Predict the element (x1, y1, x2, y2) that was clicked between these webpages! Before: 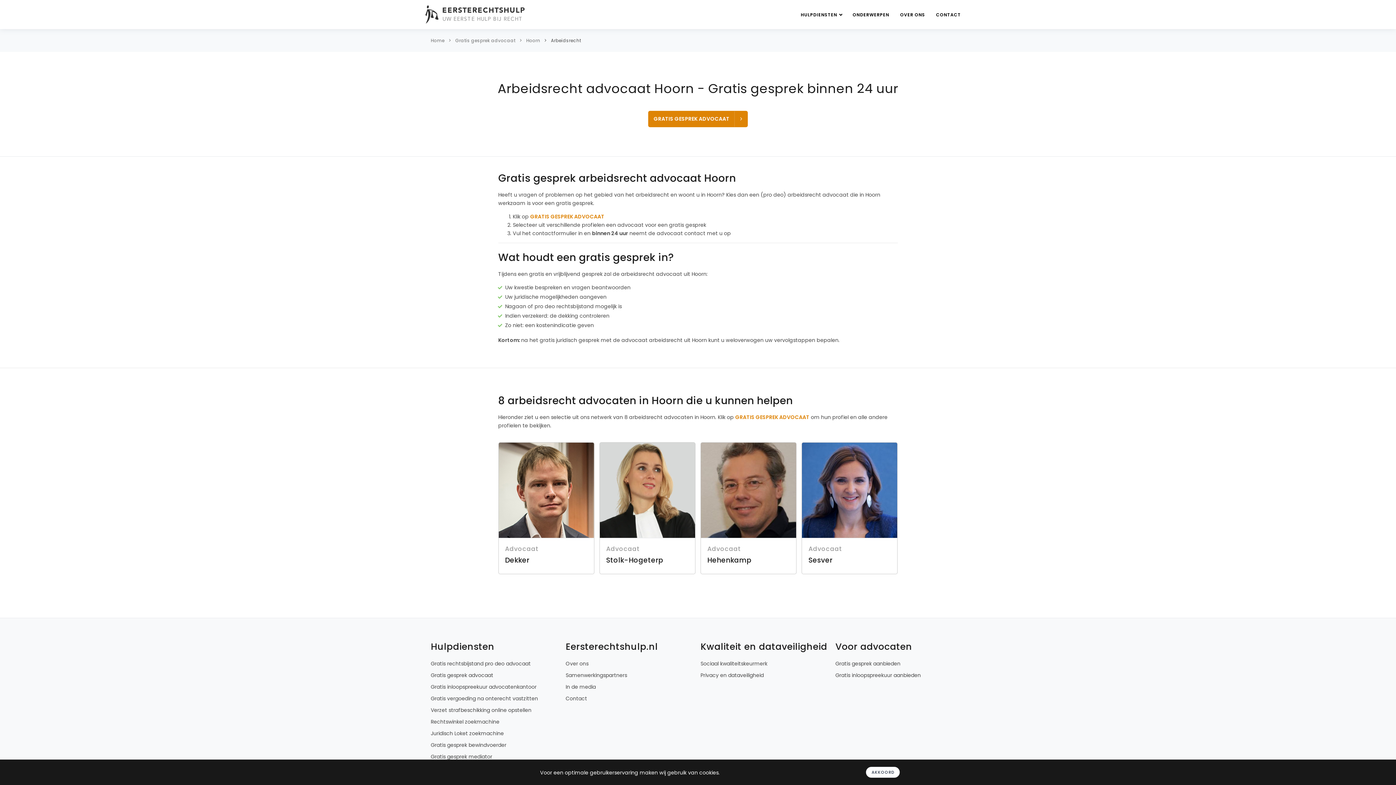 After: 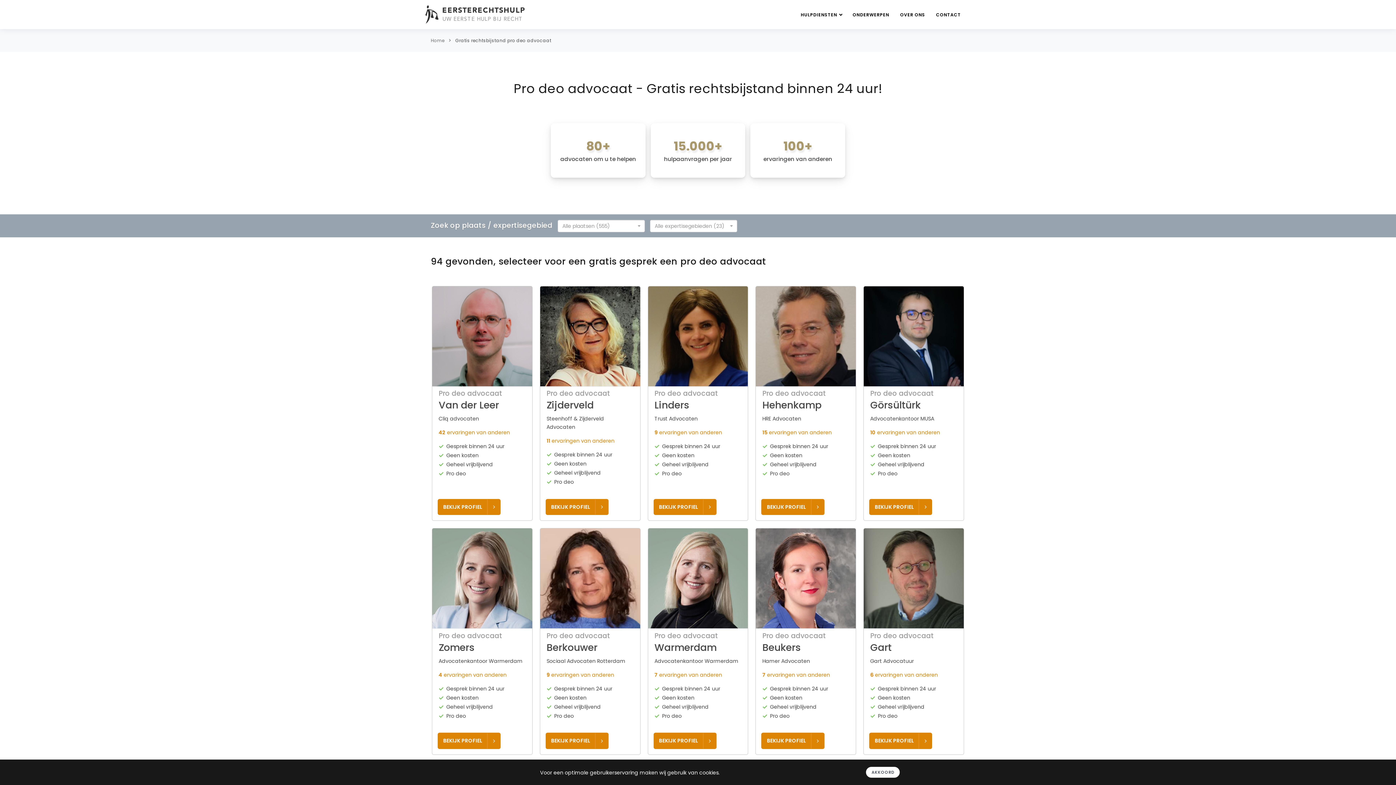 Action: bbox: (430, 660, 530, 667) label: Gratis rechtsbijstand pro deo advocaat